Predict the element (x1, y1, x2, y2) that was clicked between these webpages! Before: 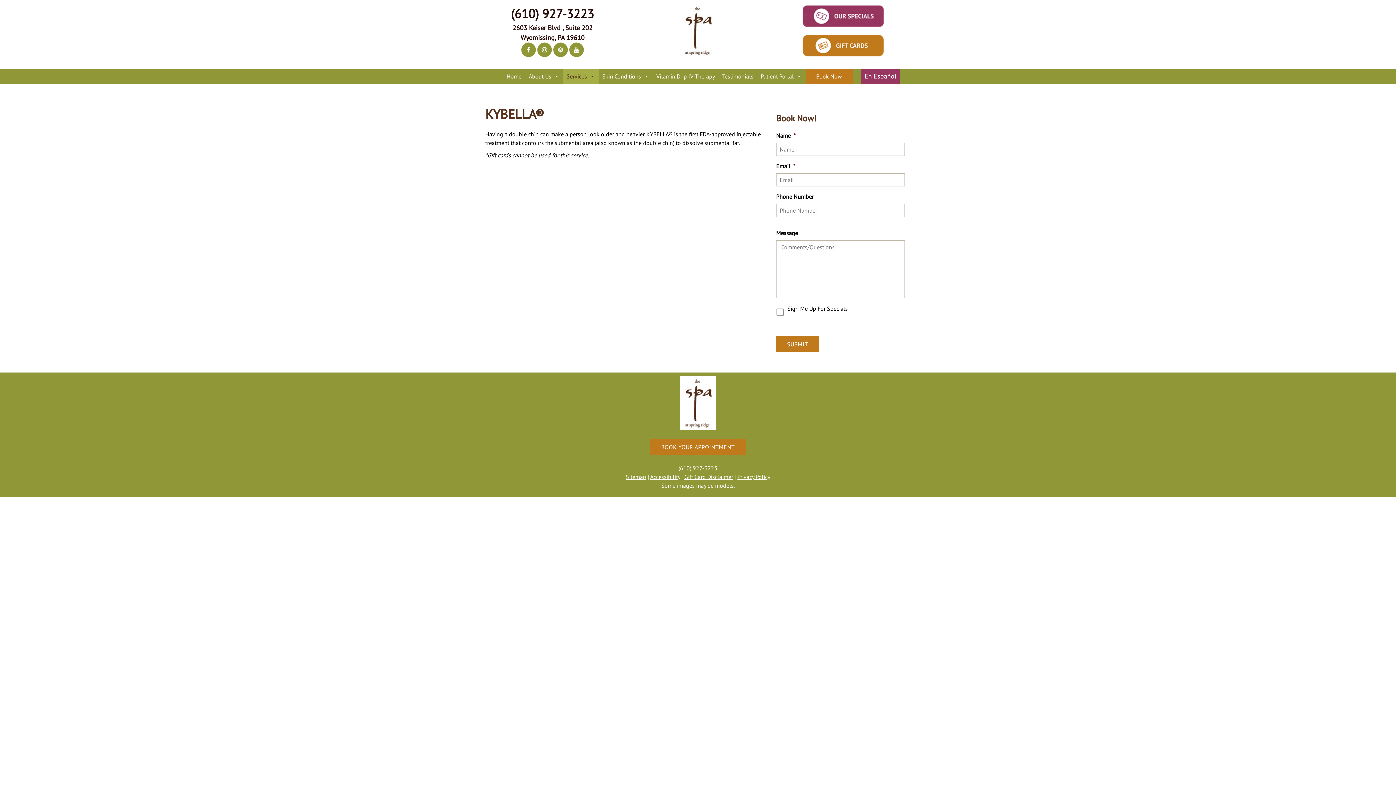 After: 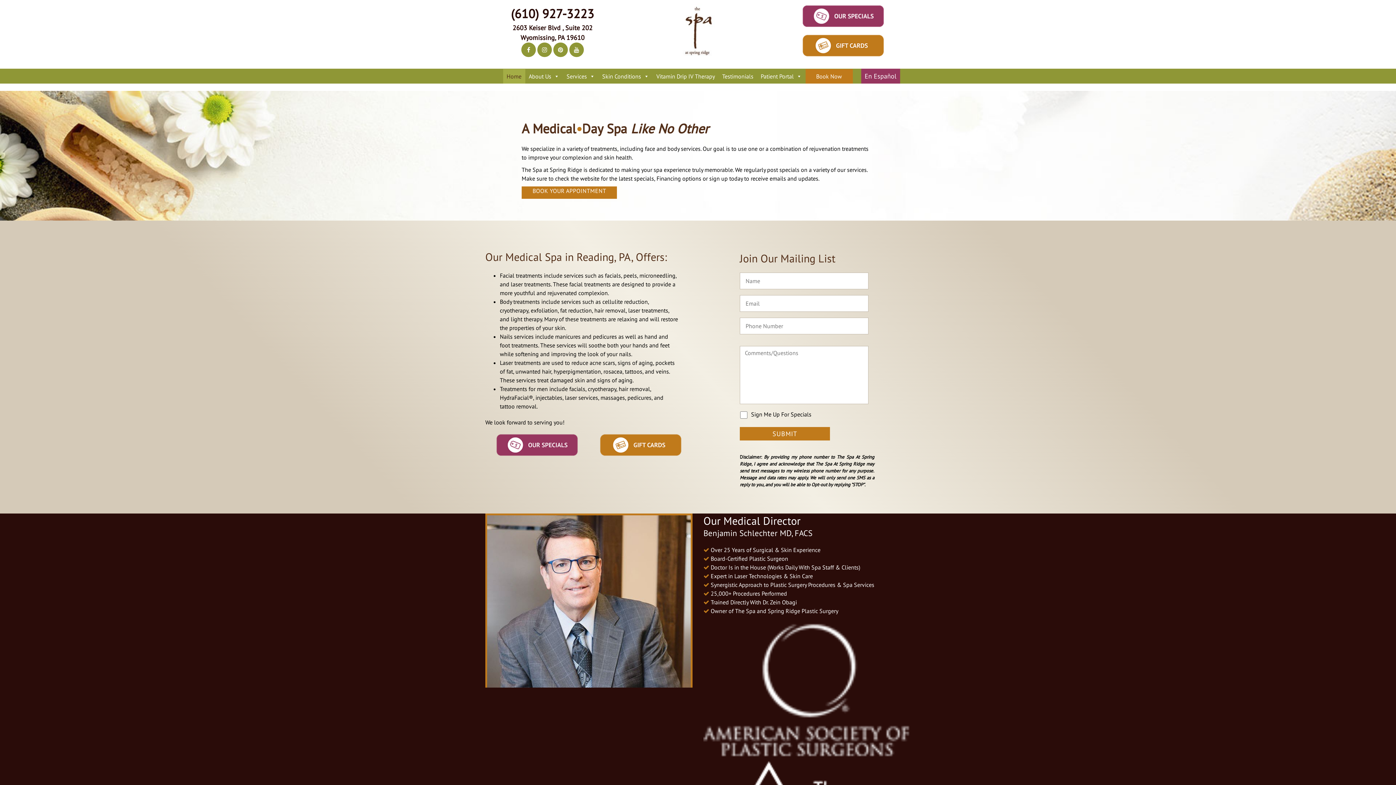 Action: bbox: (485, 376, 910, 430)